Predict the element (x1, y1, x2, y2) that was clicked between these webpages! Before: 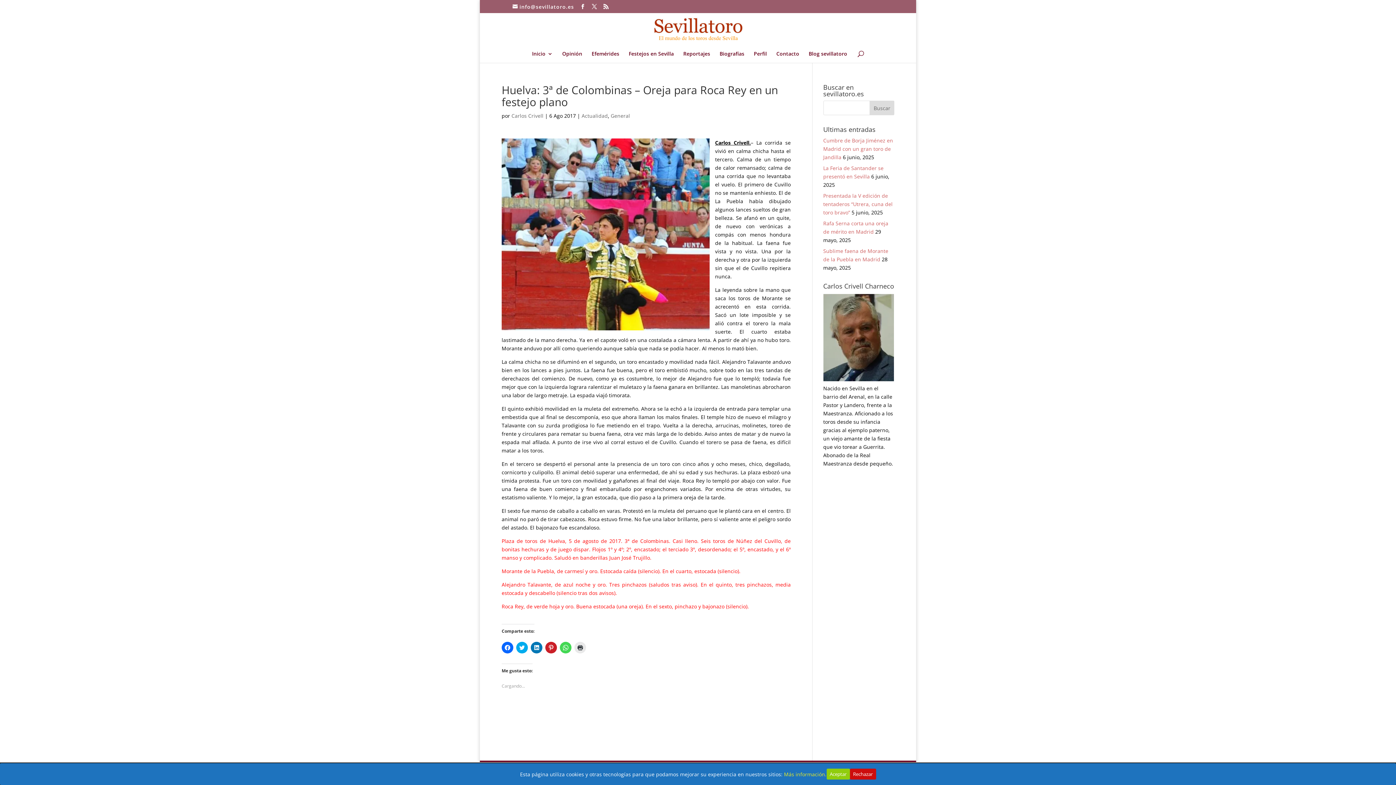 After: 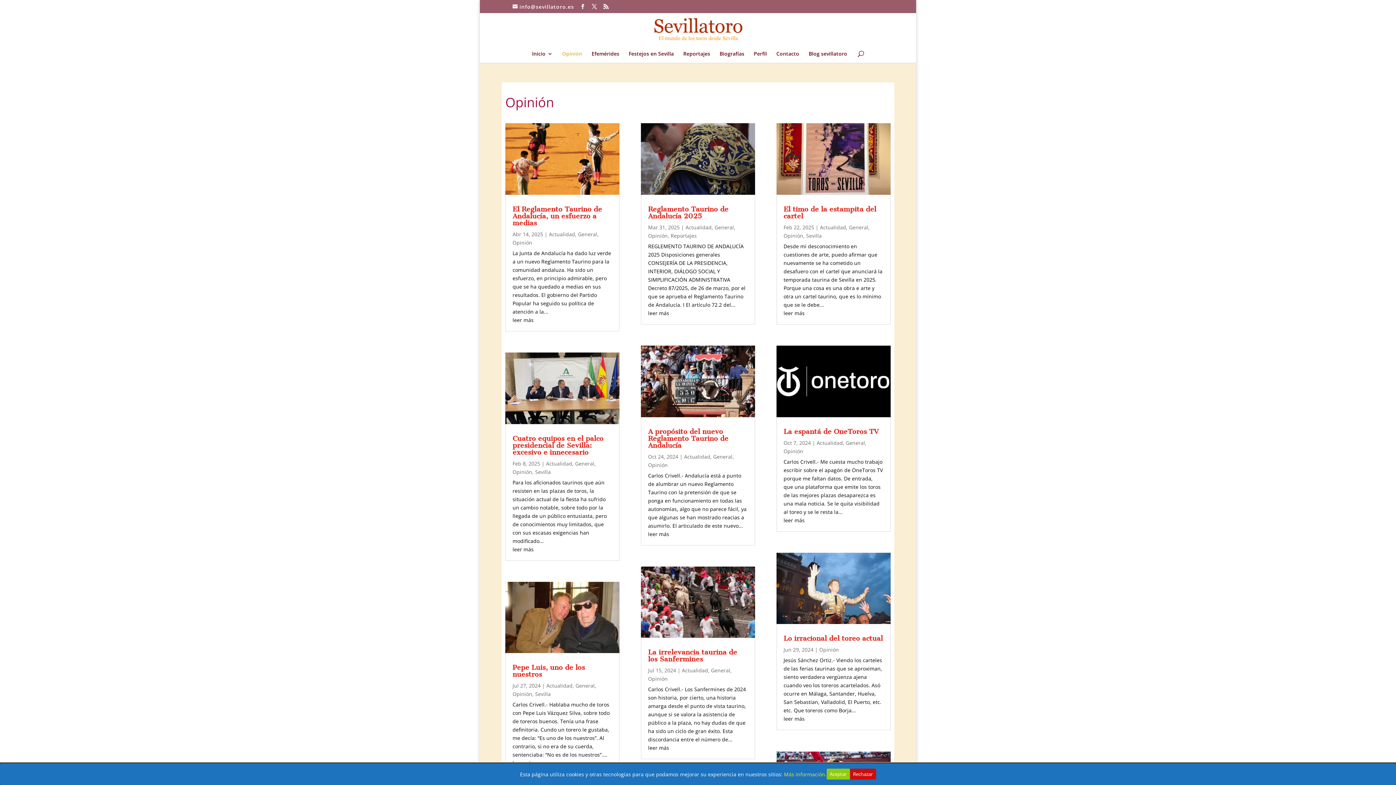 Action: label: Opinión bbox: (562, 51, 582, 62)